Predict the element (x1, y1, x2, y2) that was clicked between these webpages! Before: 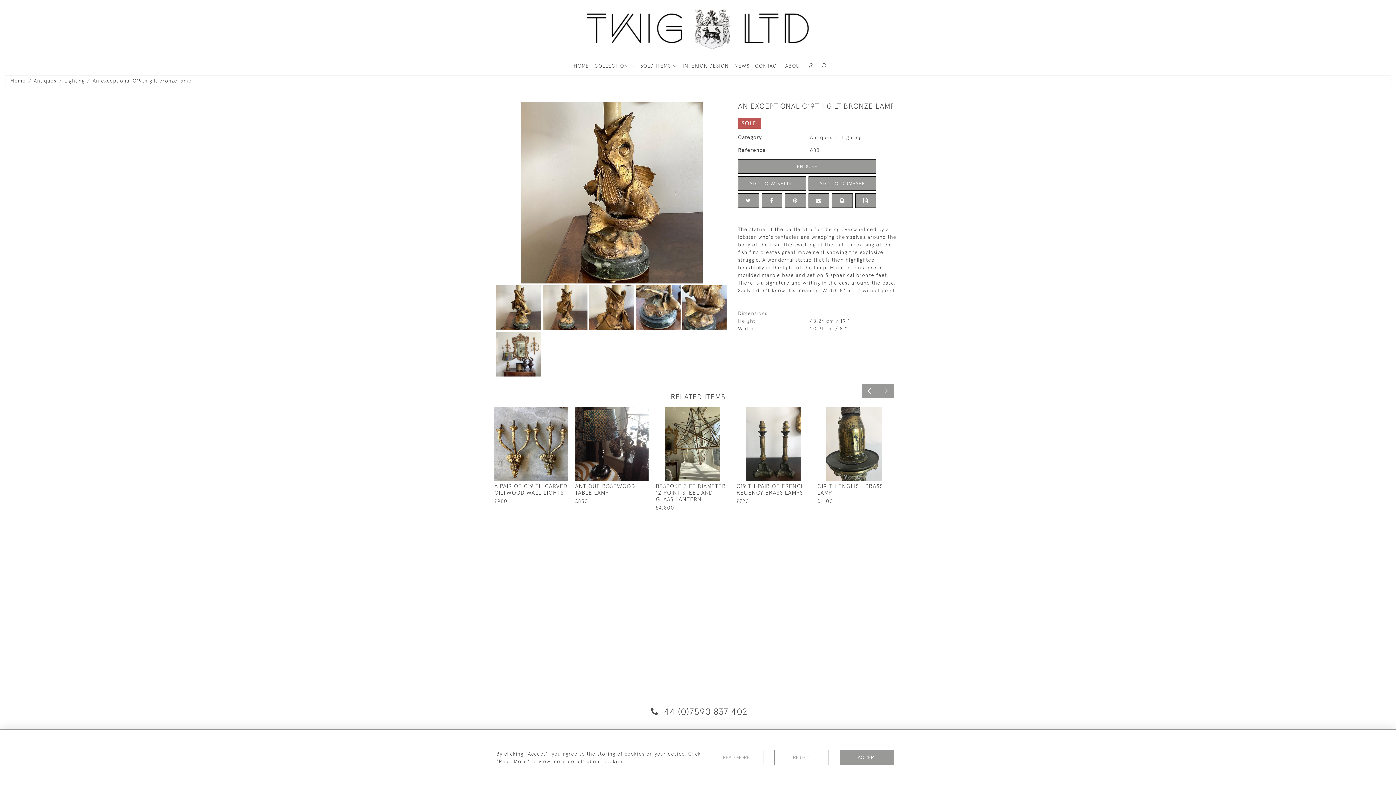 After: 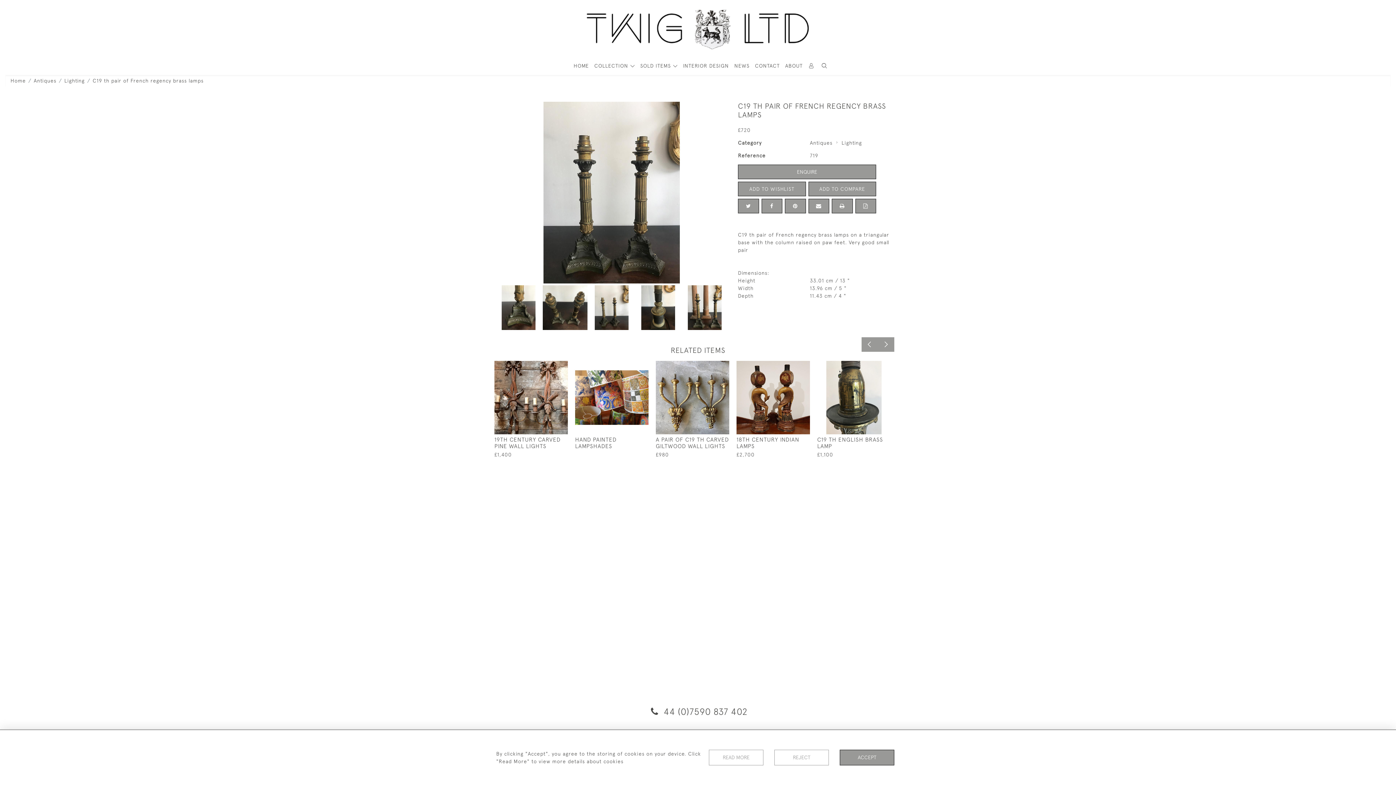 Action: bbox: (736, 407, 810, 505) label: C19 TH PAIR OF FRENCH REGENCY BRASS LAMPS

£720